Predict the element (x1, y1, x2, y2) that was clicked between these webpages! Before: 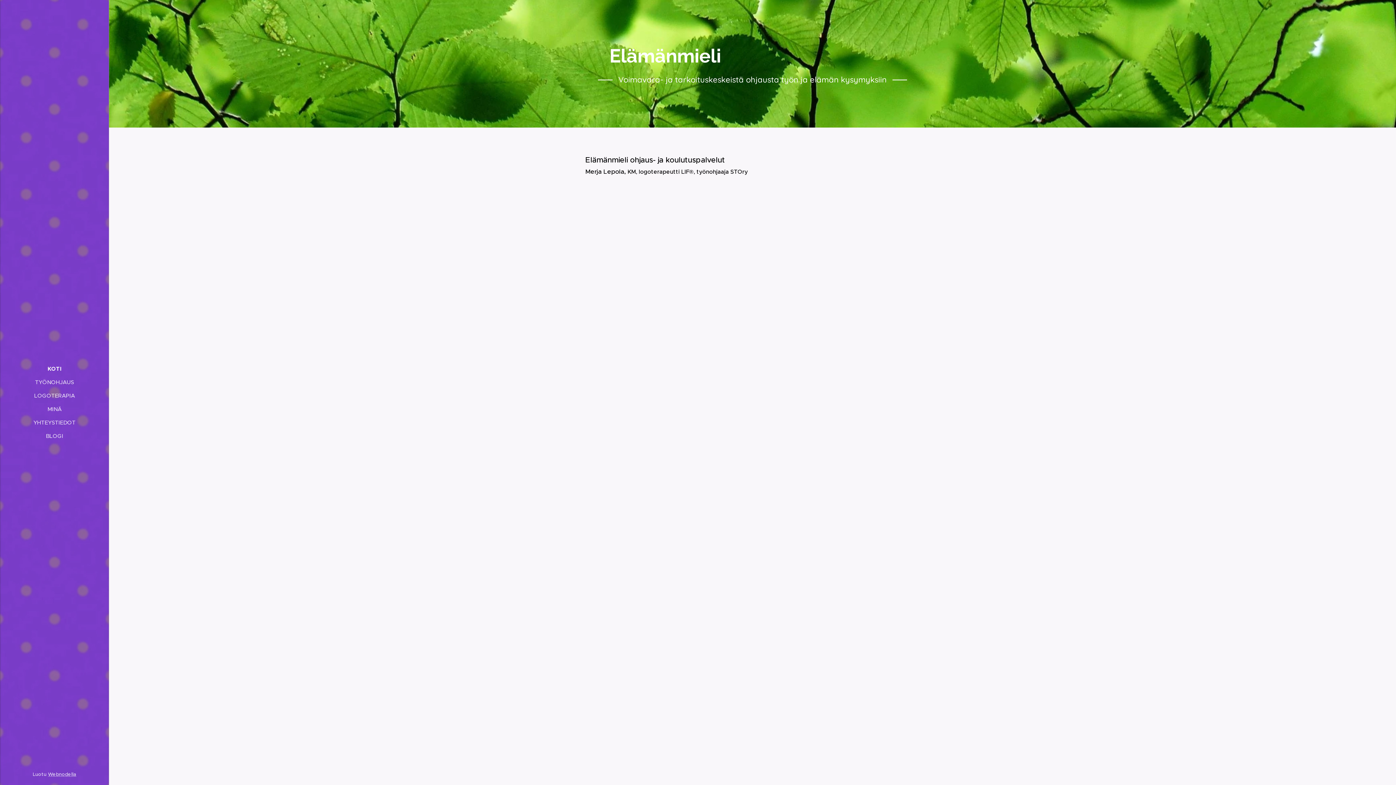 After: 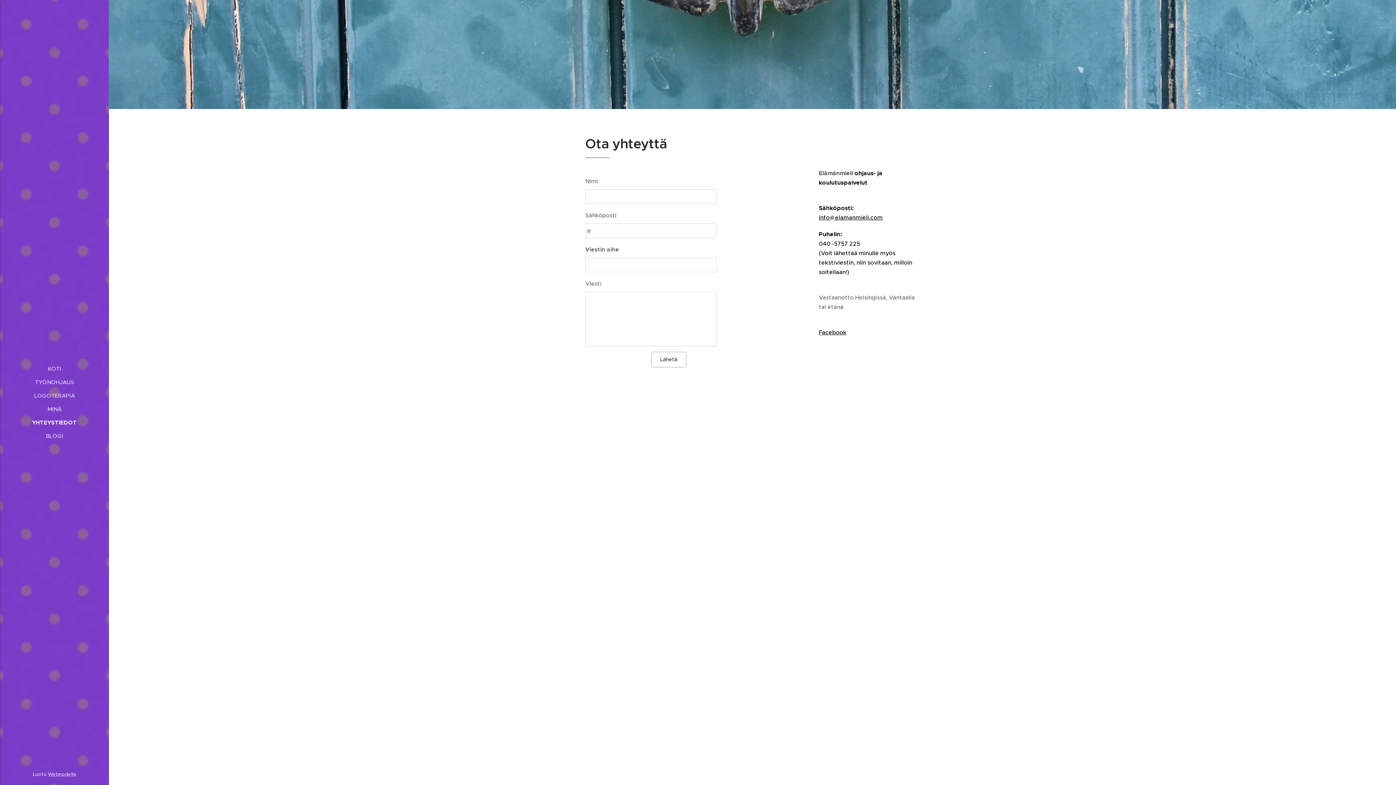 Action: label: YHTEYSTIEDOT bbox: (2, 418, 106, 426)